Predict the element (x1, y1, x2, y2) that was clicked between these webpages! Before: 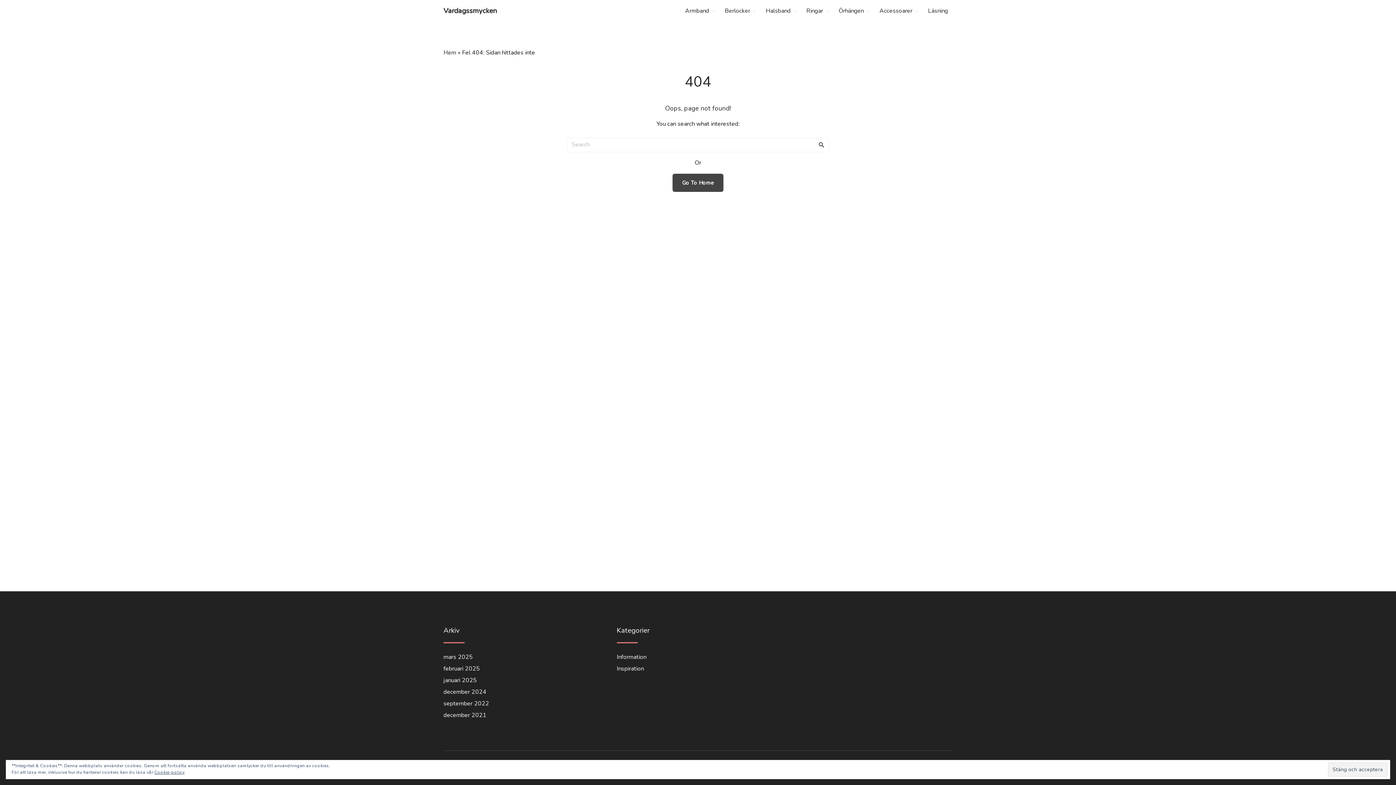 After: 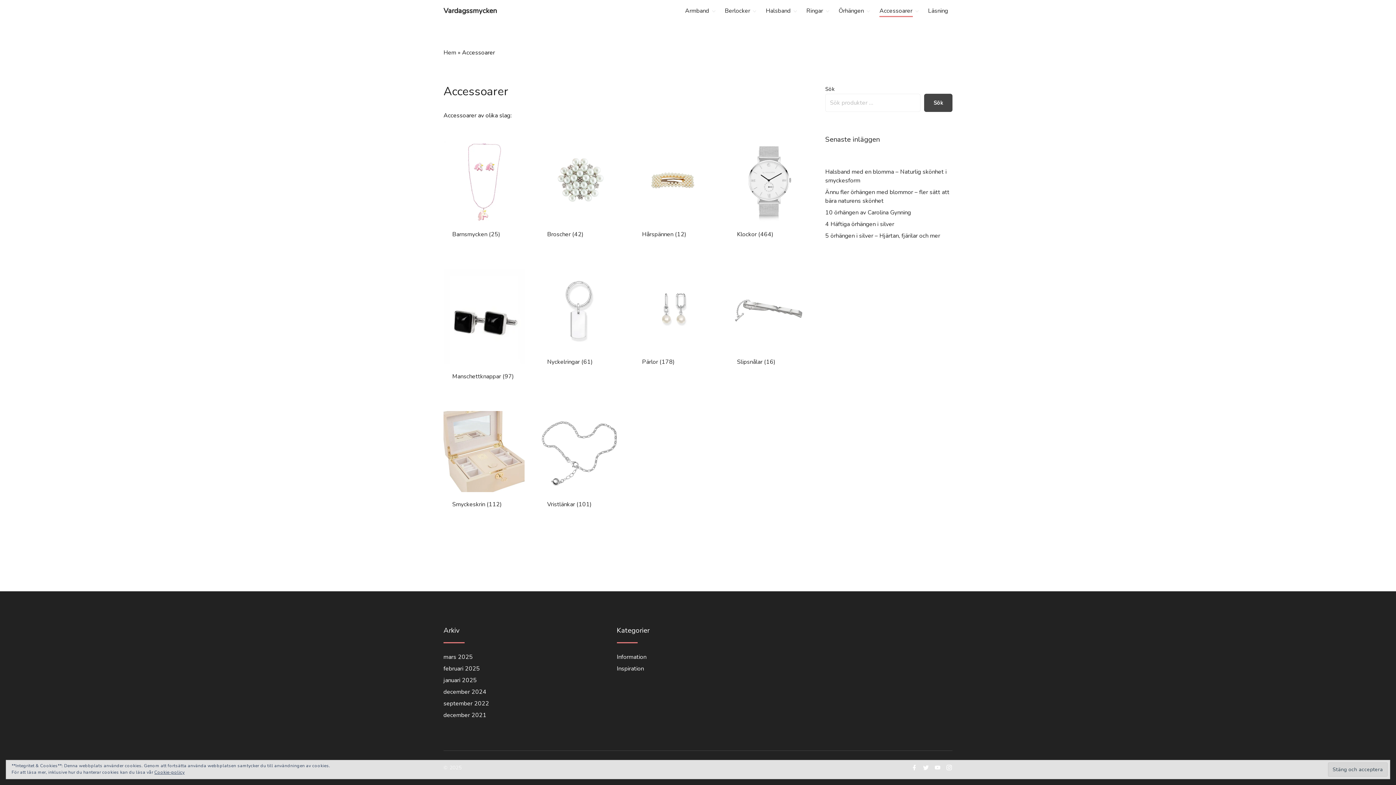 Action: label: Accessoarer bbox: (879, 4, 913, 16)